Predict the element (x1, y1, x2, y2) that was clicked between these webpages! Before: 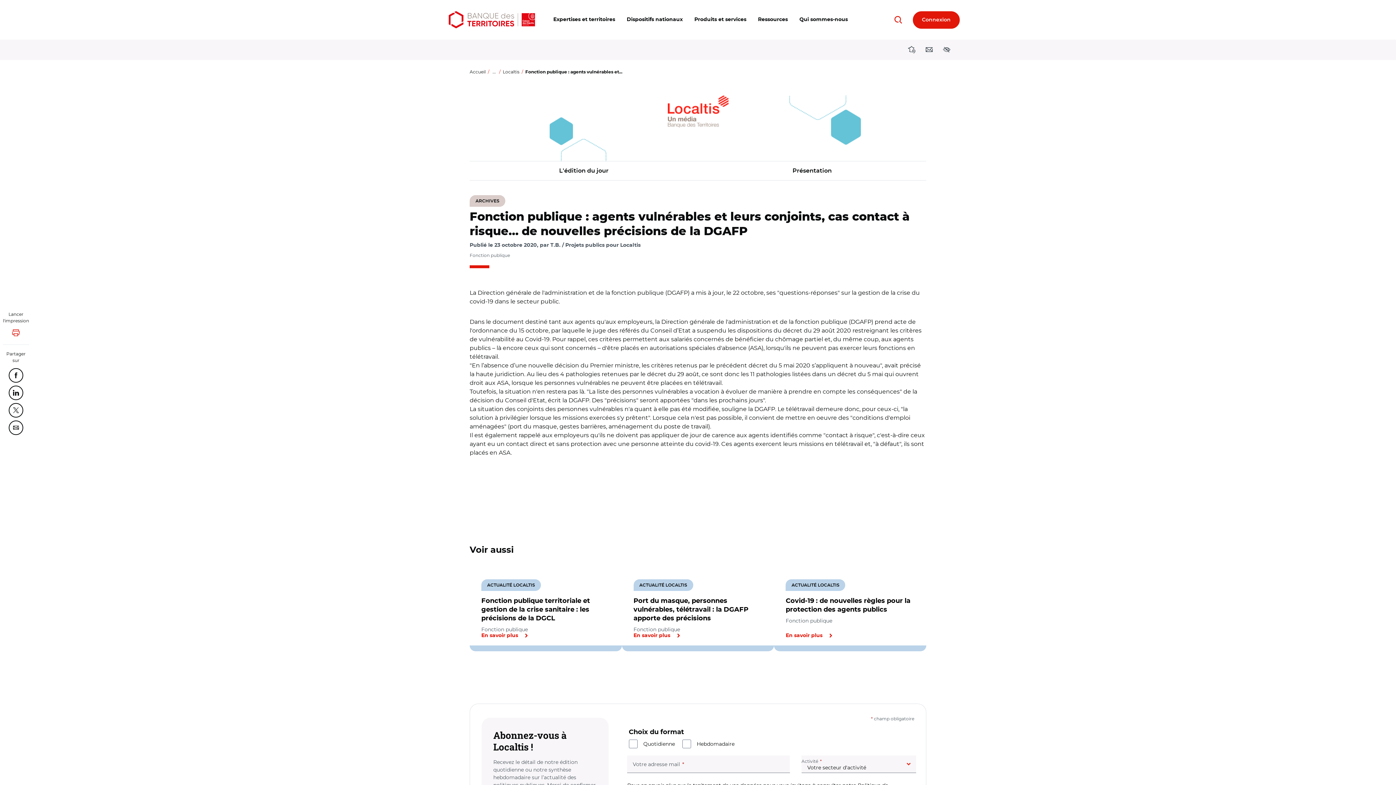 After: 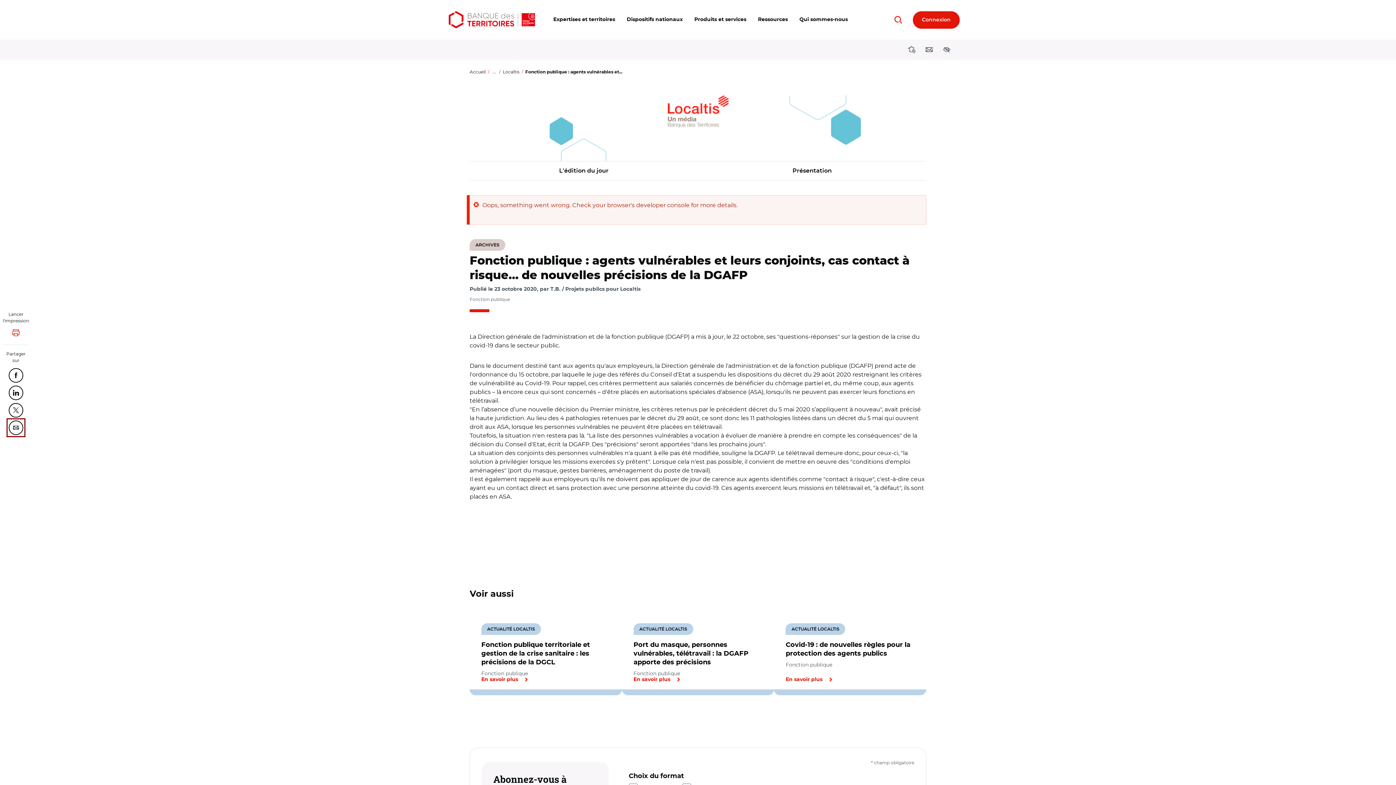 Action: bbox: (8, 420, 23, 435) label: Partager cette page sur Courriel